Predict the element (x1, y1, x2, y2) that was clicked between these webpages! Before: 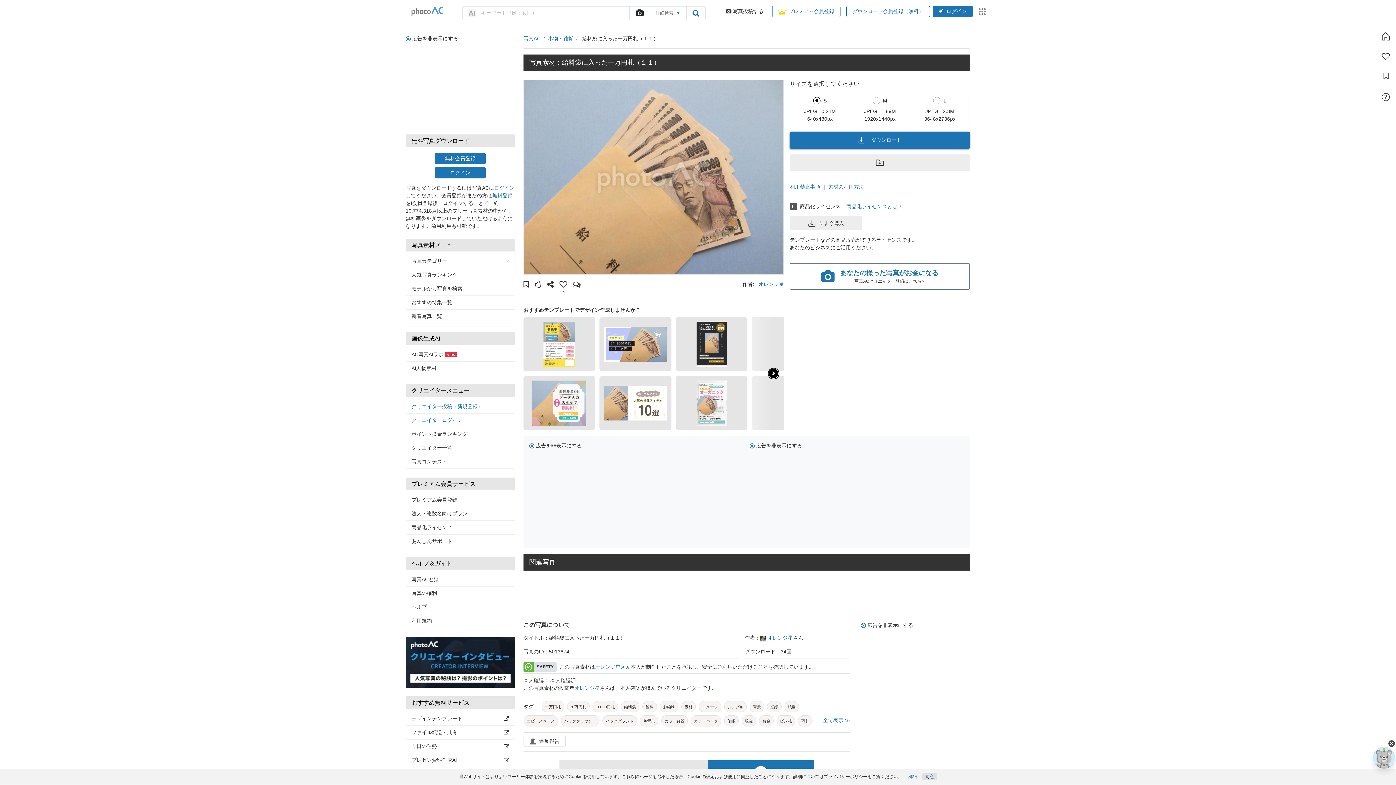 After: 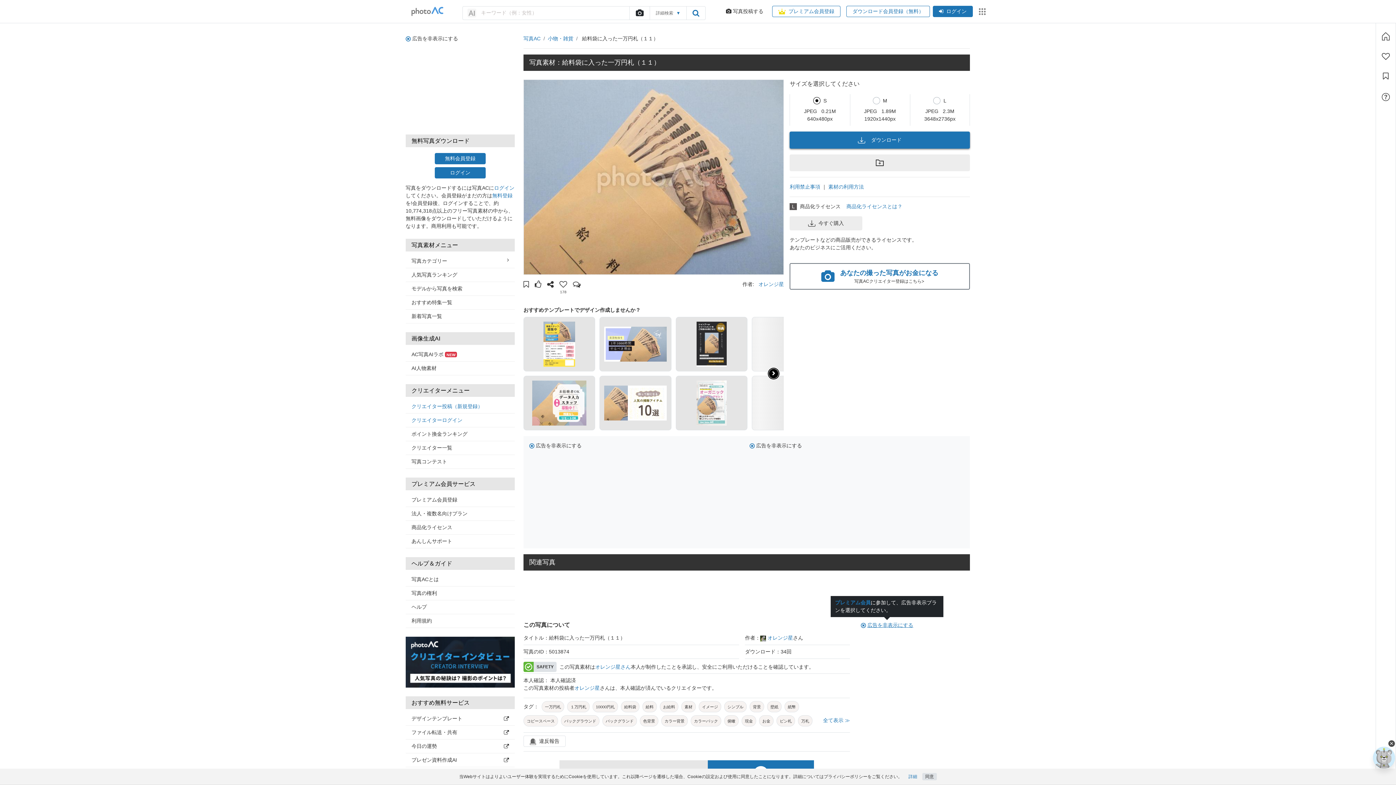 Action: bbox: (861, 621, 913, 629) label: 広告を非表示にする